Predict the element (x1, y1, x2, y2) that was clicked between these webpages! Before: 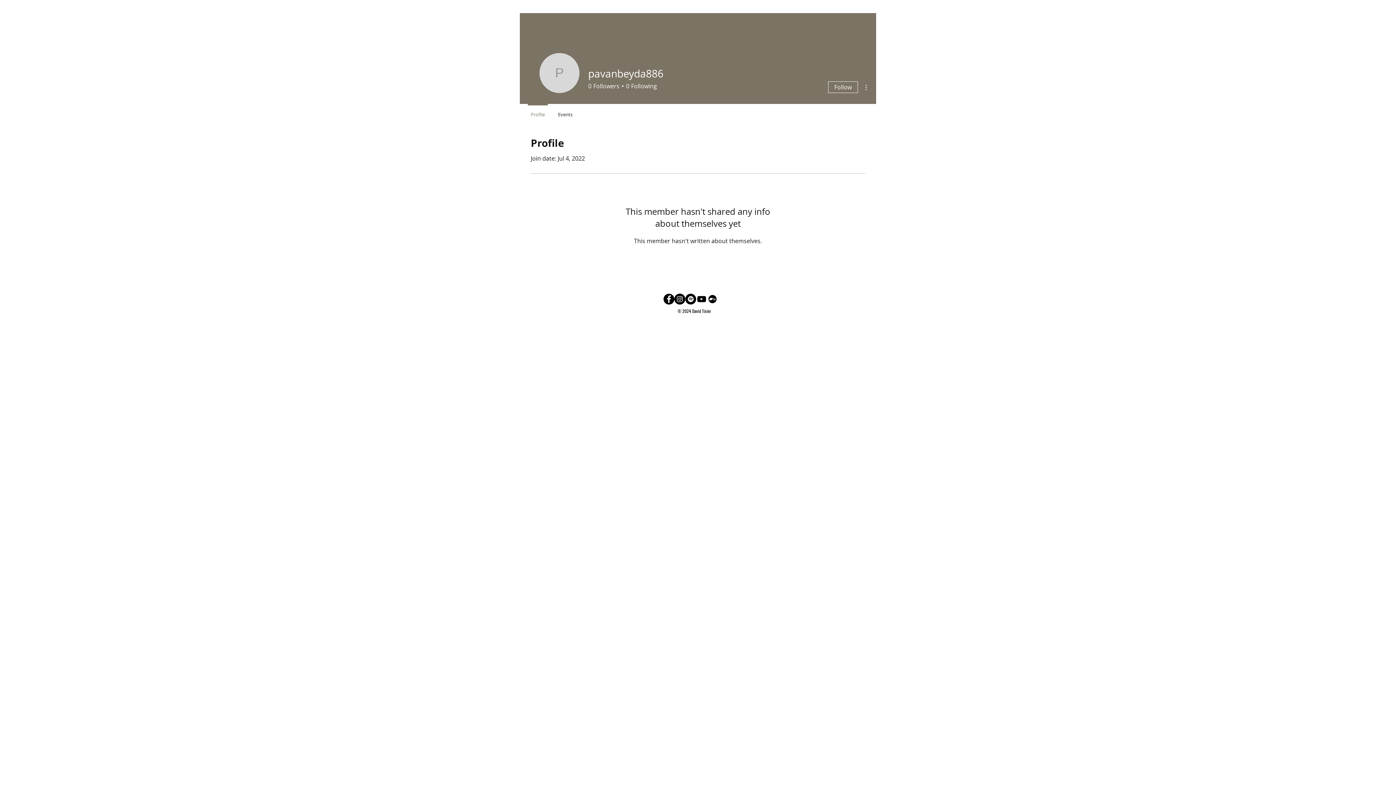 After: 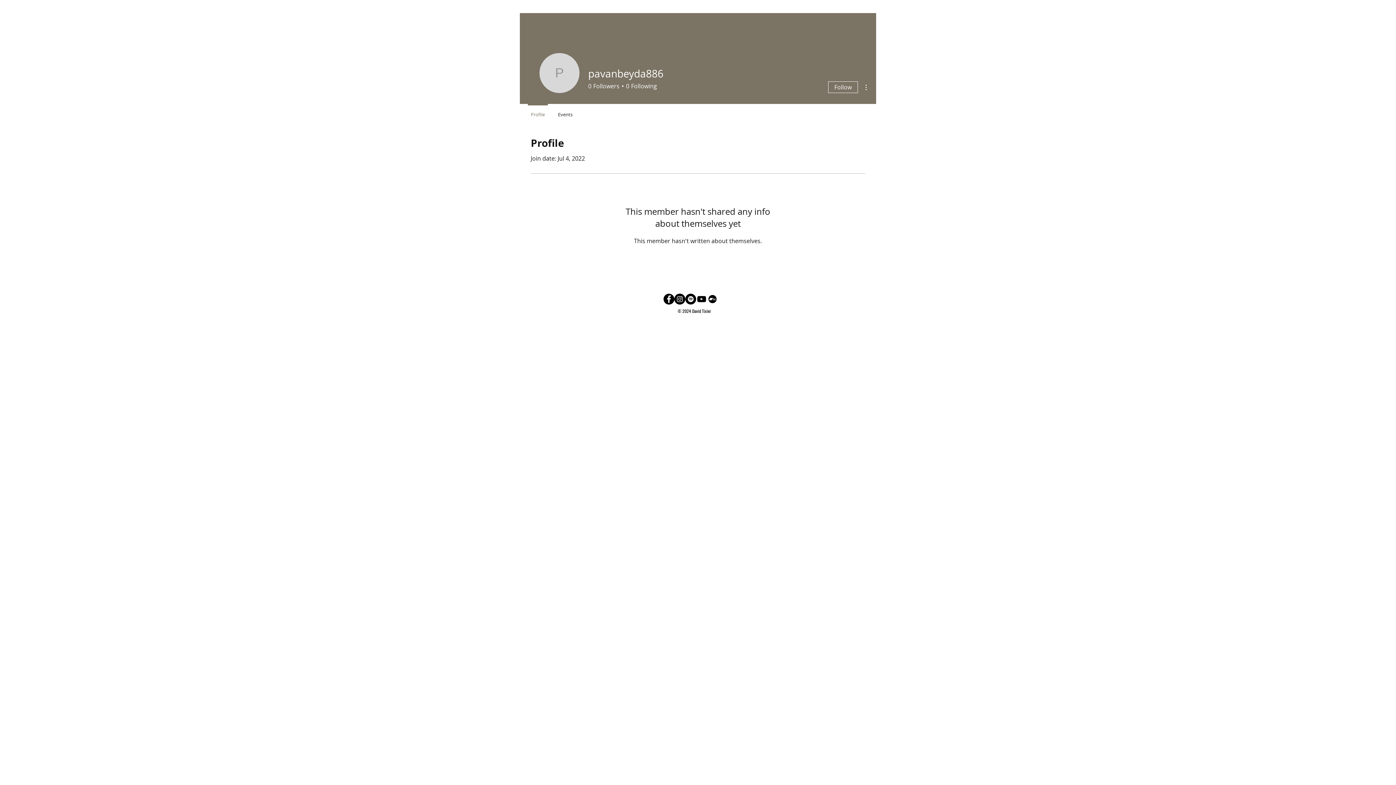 Action: label: Profile bbox: (524, 104, 551, 118)